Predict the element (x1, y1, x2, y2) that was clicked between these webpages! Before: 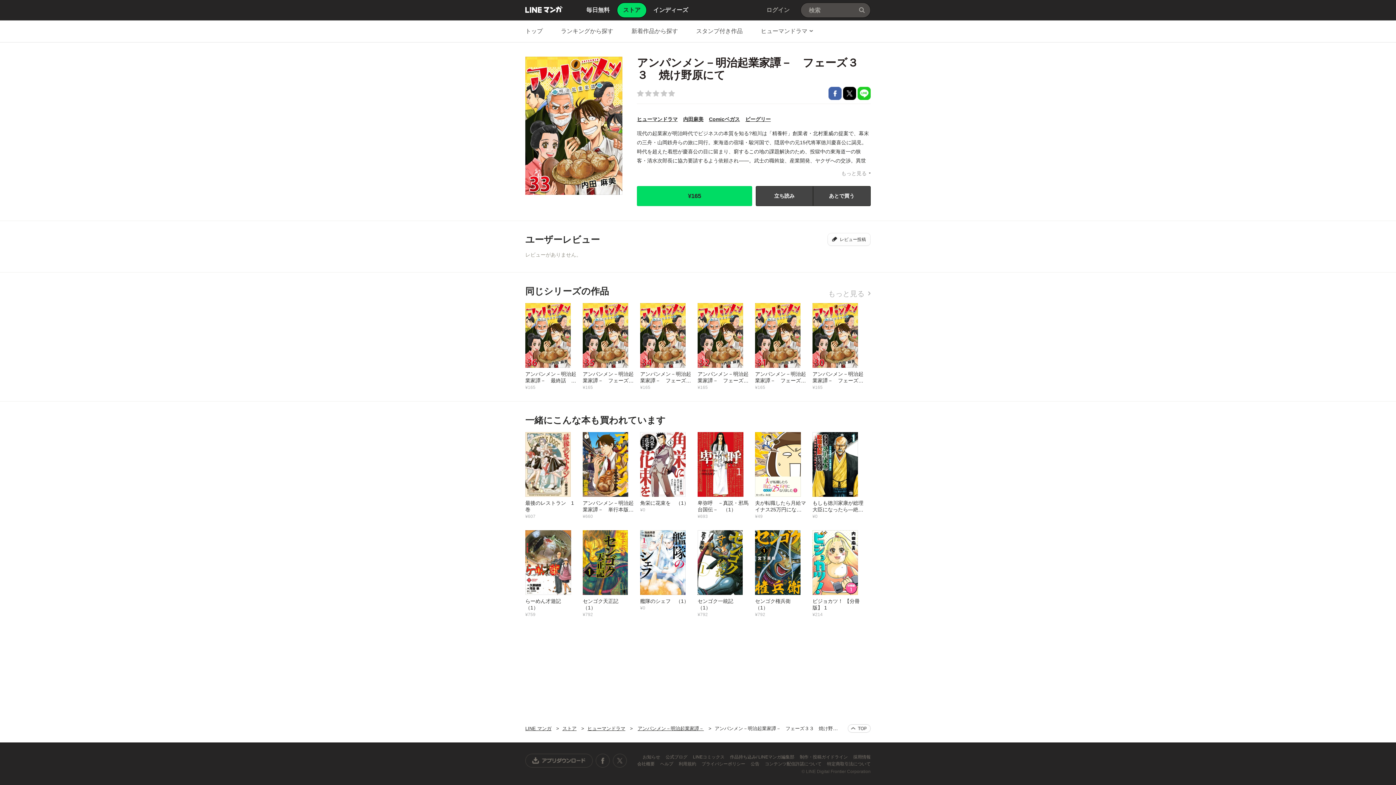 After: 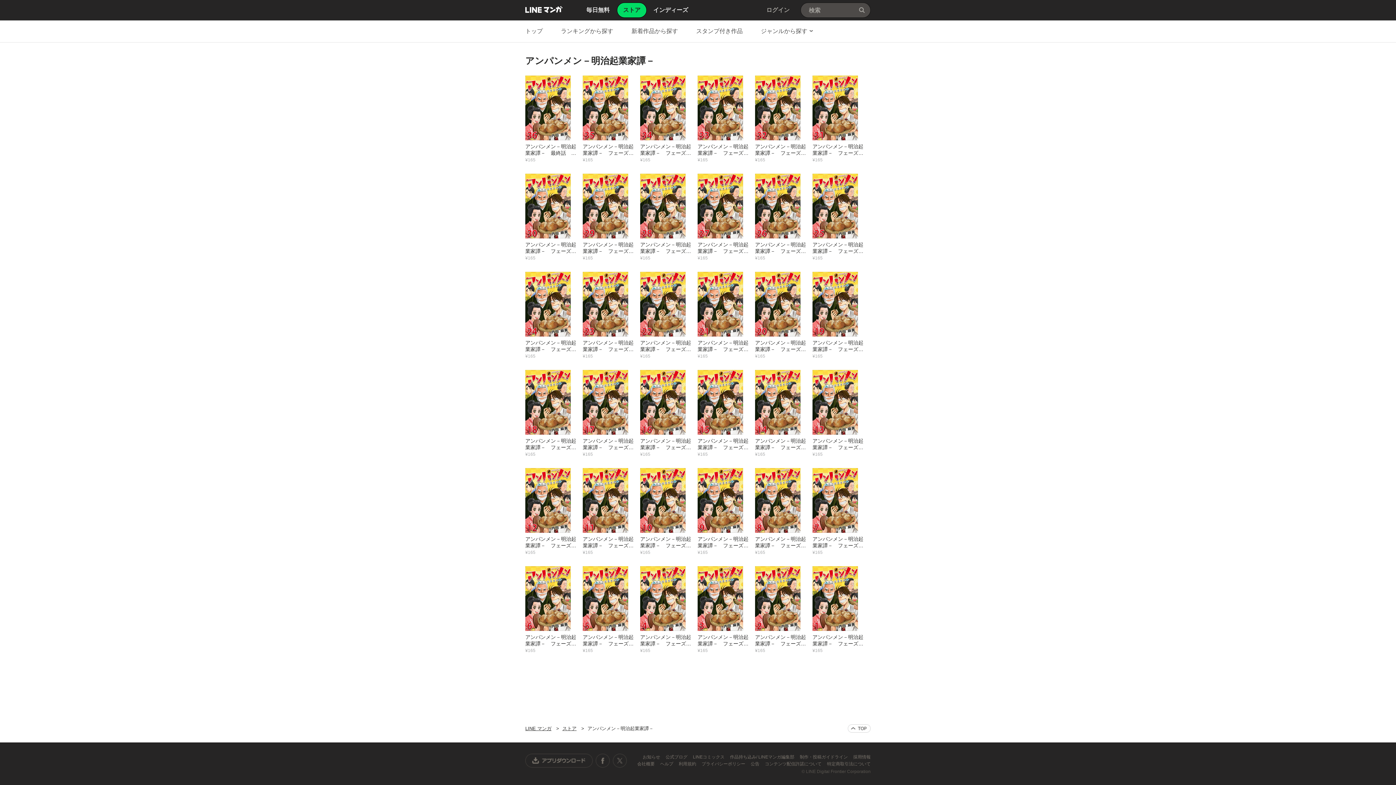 Action: bbox: (637, 726, 704, 731) label: アンパンメン－明治起業家譚－